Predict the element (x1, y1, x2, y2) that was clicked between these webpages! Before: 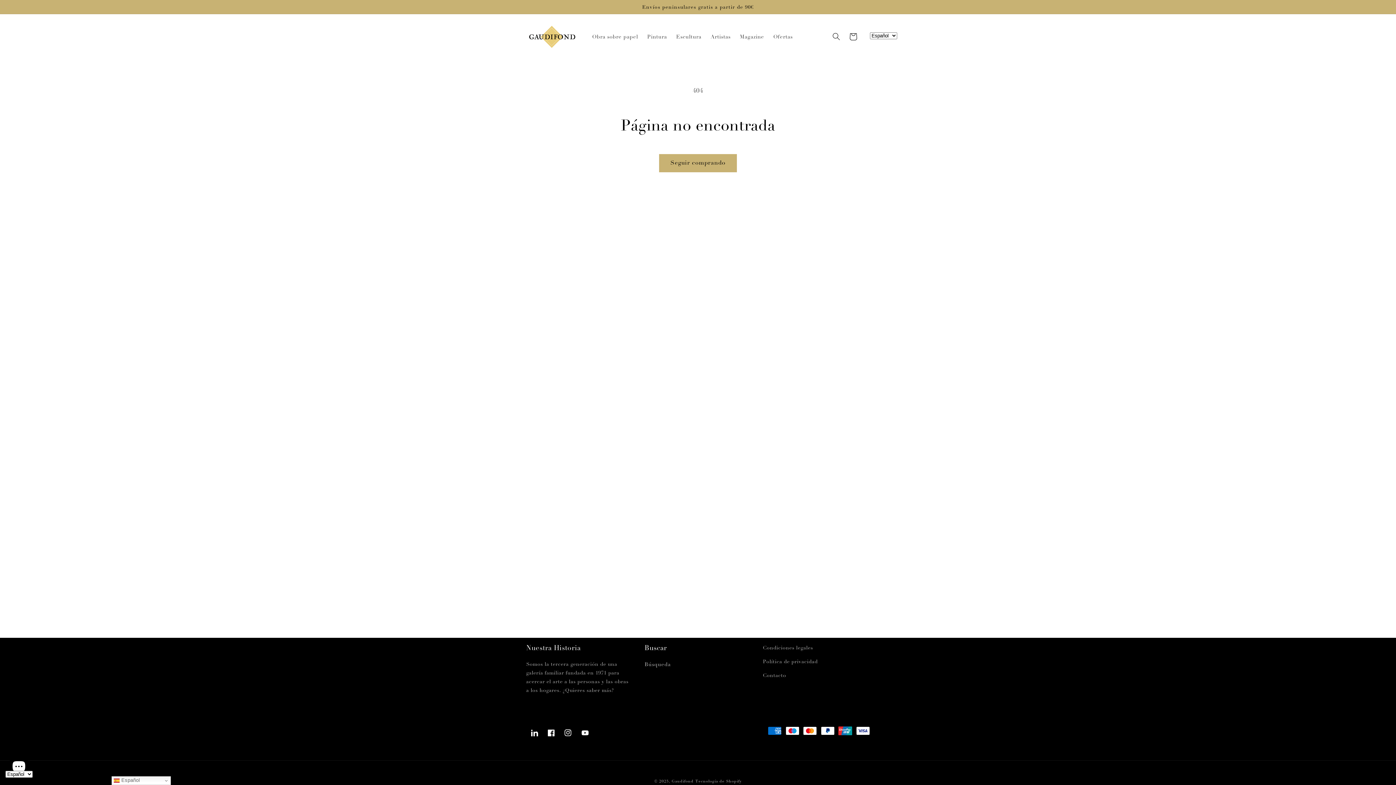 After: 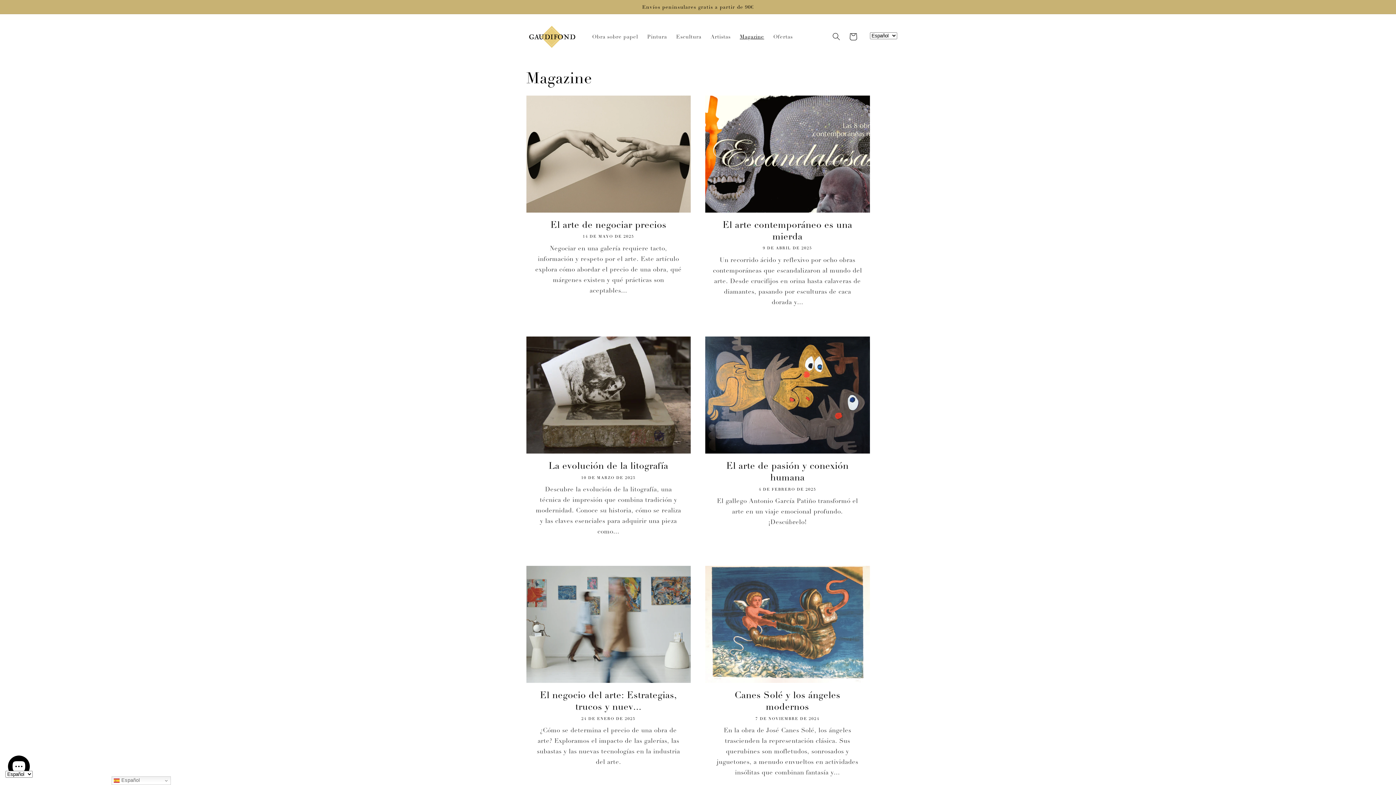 Action: bbox: (735, 28, 768, 44) label: Magazine